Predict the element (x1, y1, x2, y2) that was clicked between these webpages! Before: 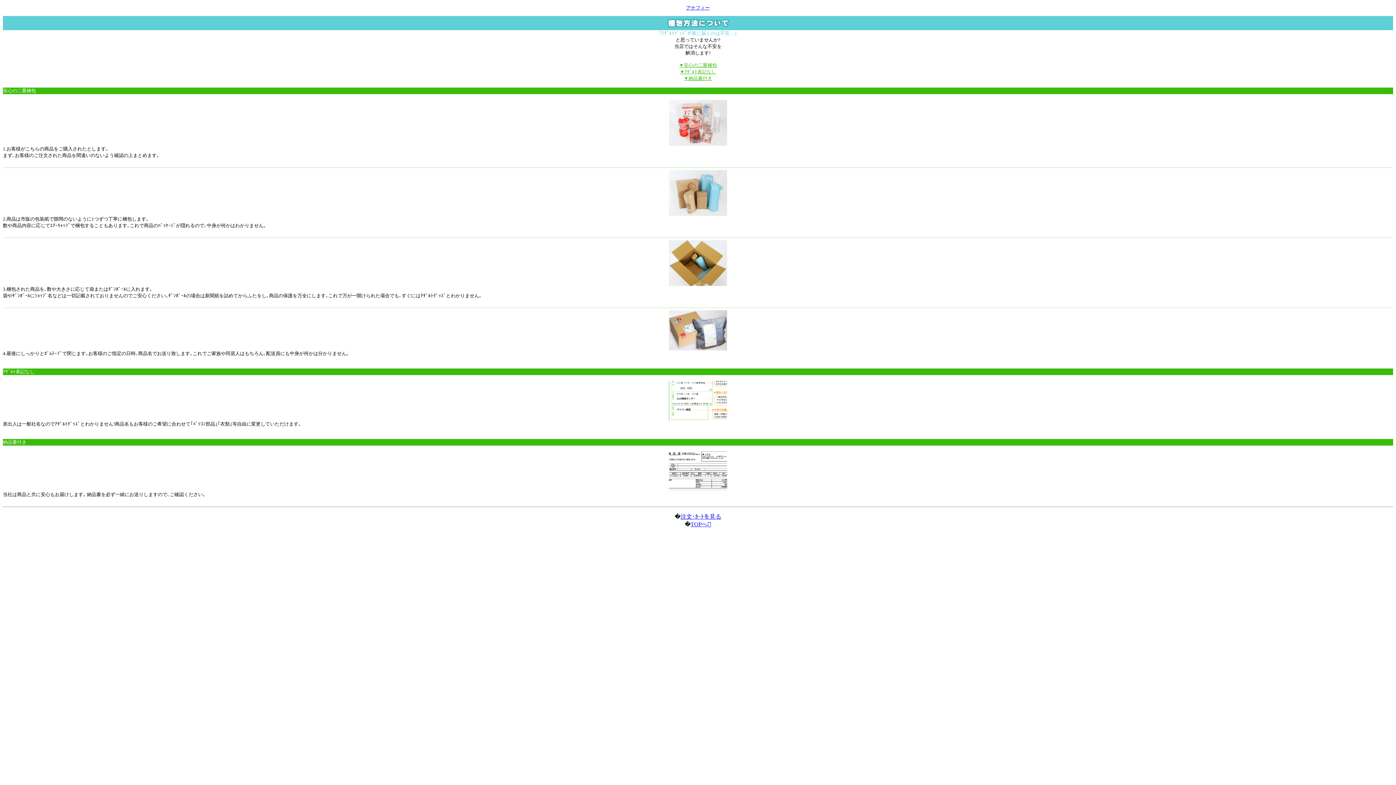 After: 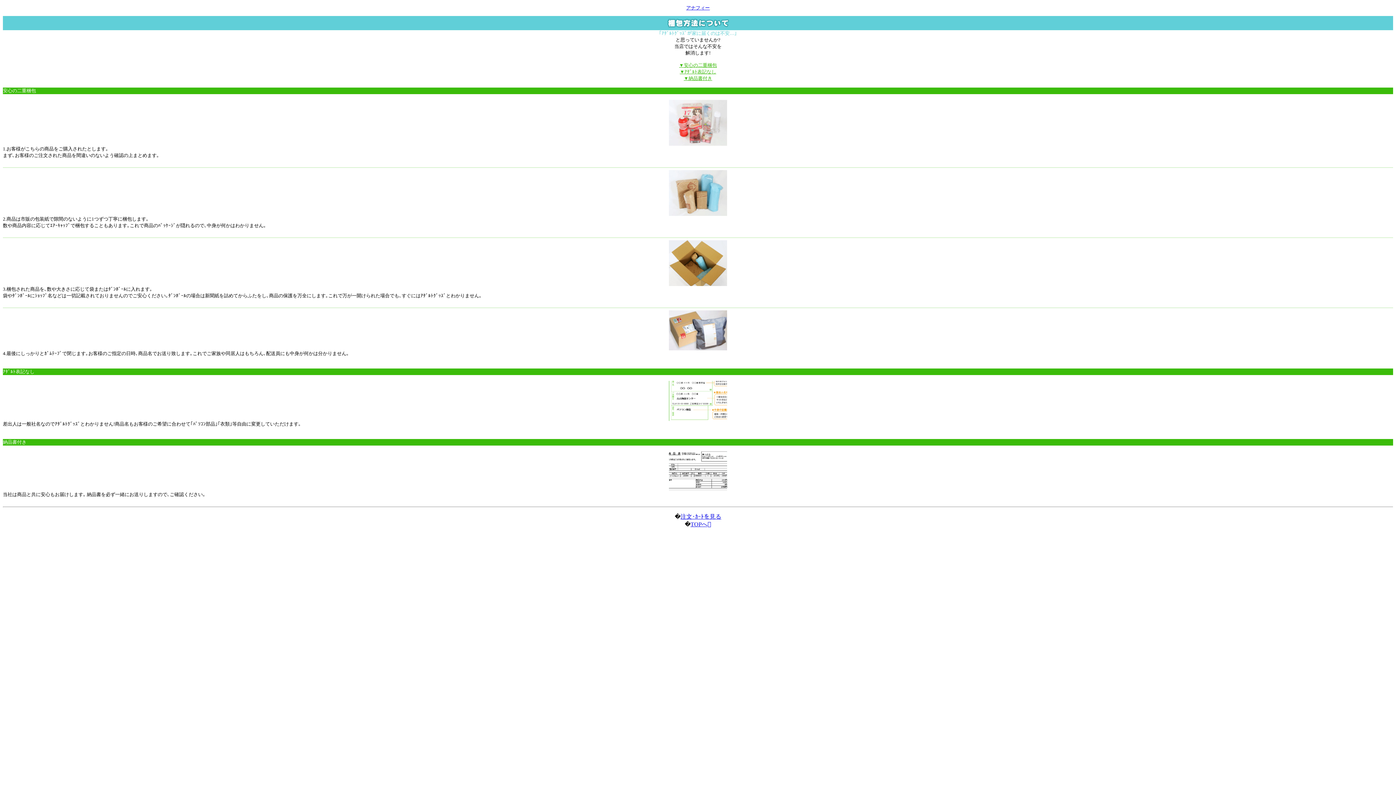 Action: bbox: (679, 62, 717, 68) label: ▼安心の二重梱包